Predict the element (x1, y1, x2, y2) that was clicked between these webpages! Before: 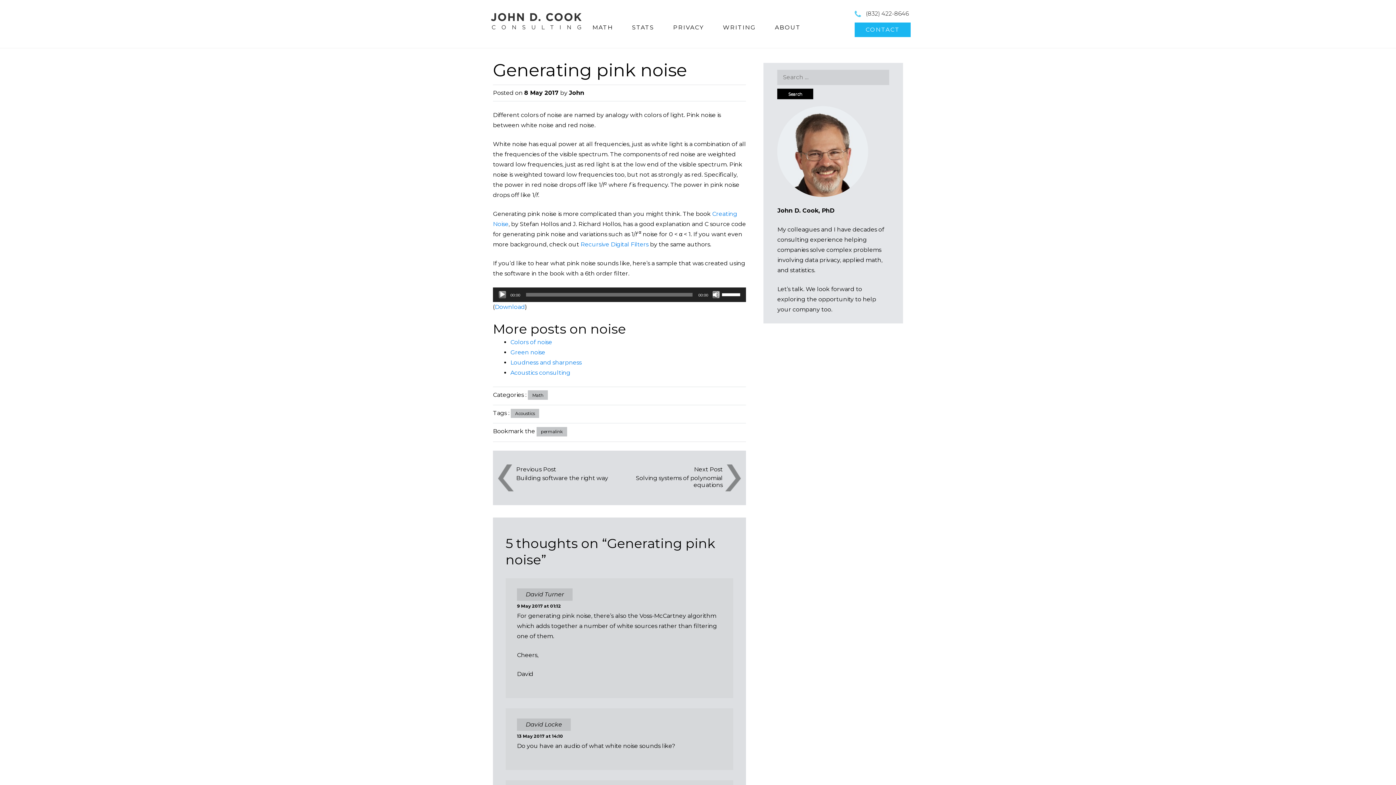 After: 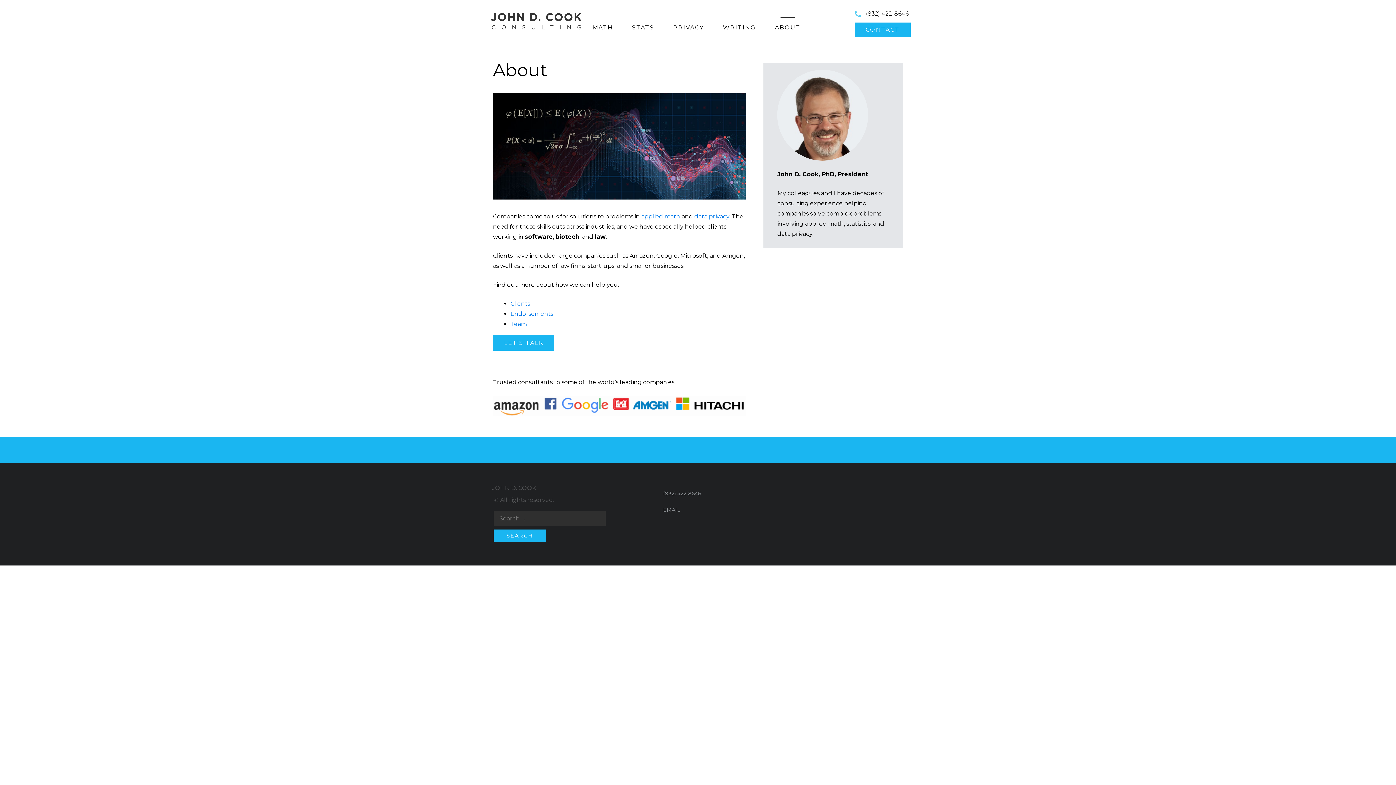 Action: bbox: (767, 22, 808, 32) label: ABOUT